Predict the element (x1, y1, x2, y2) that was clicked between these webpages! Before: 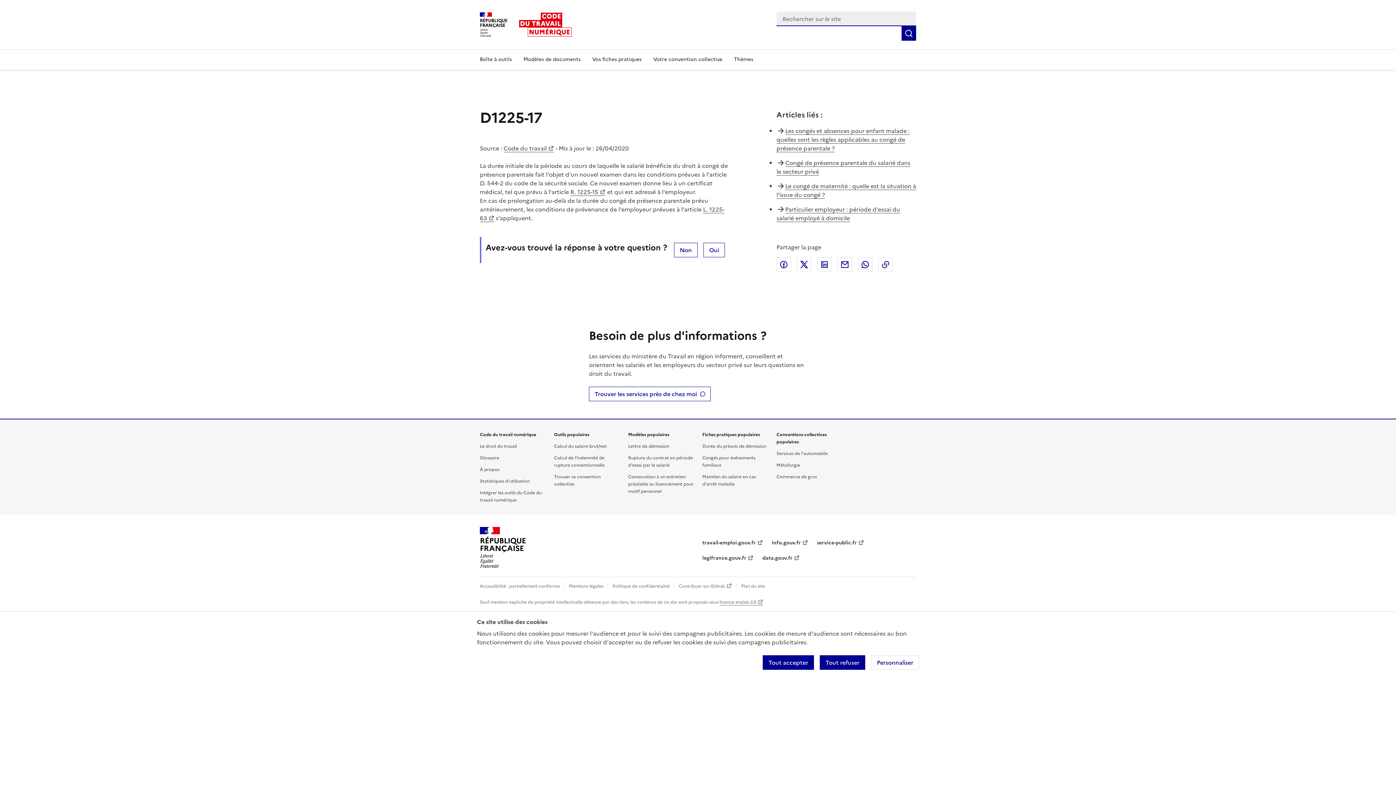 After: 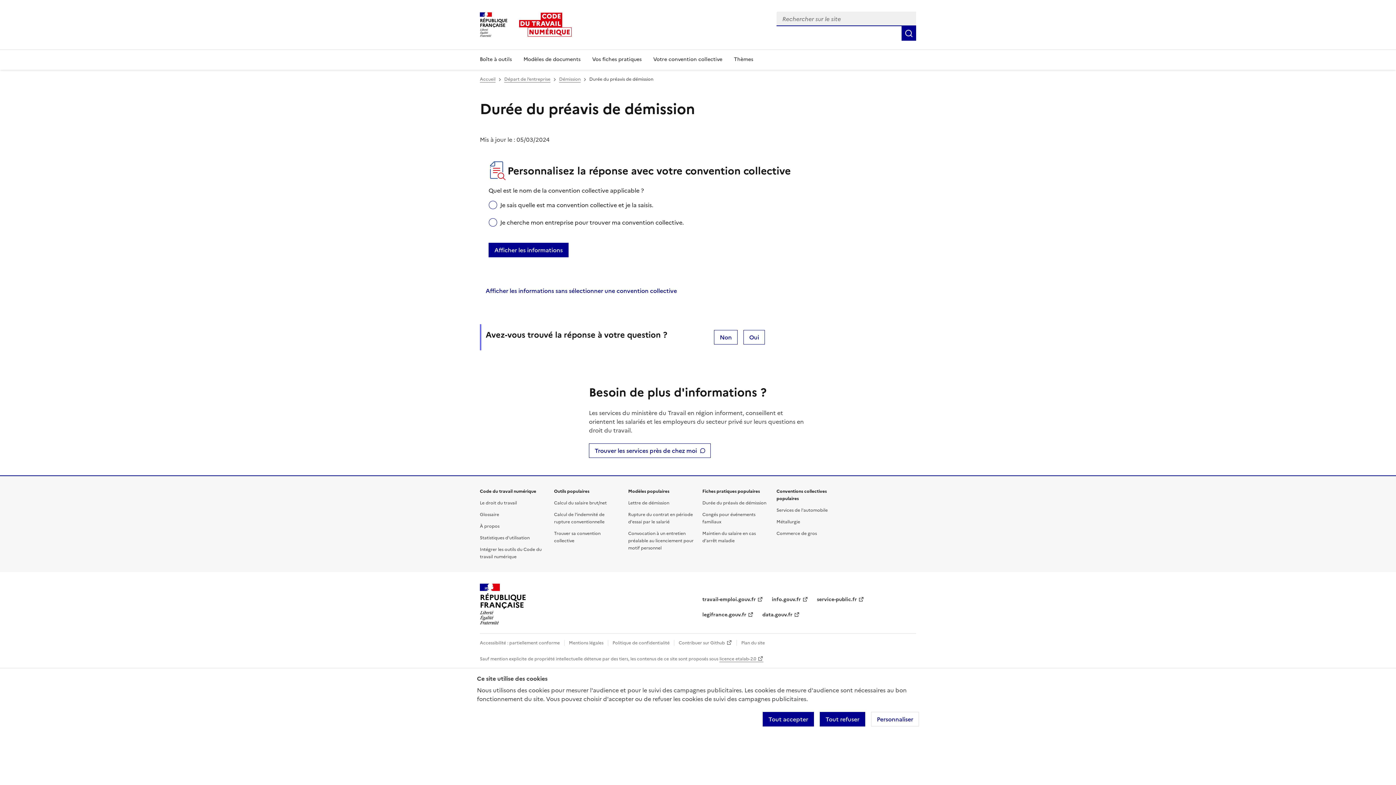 Action: bbox: (702, 443, 766, 449) label: Durée du préavis de démission